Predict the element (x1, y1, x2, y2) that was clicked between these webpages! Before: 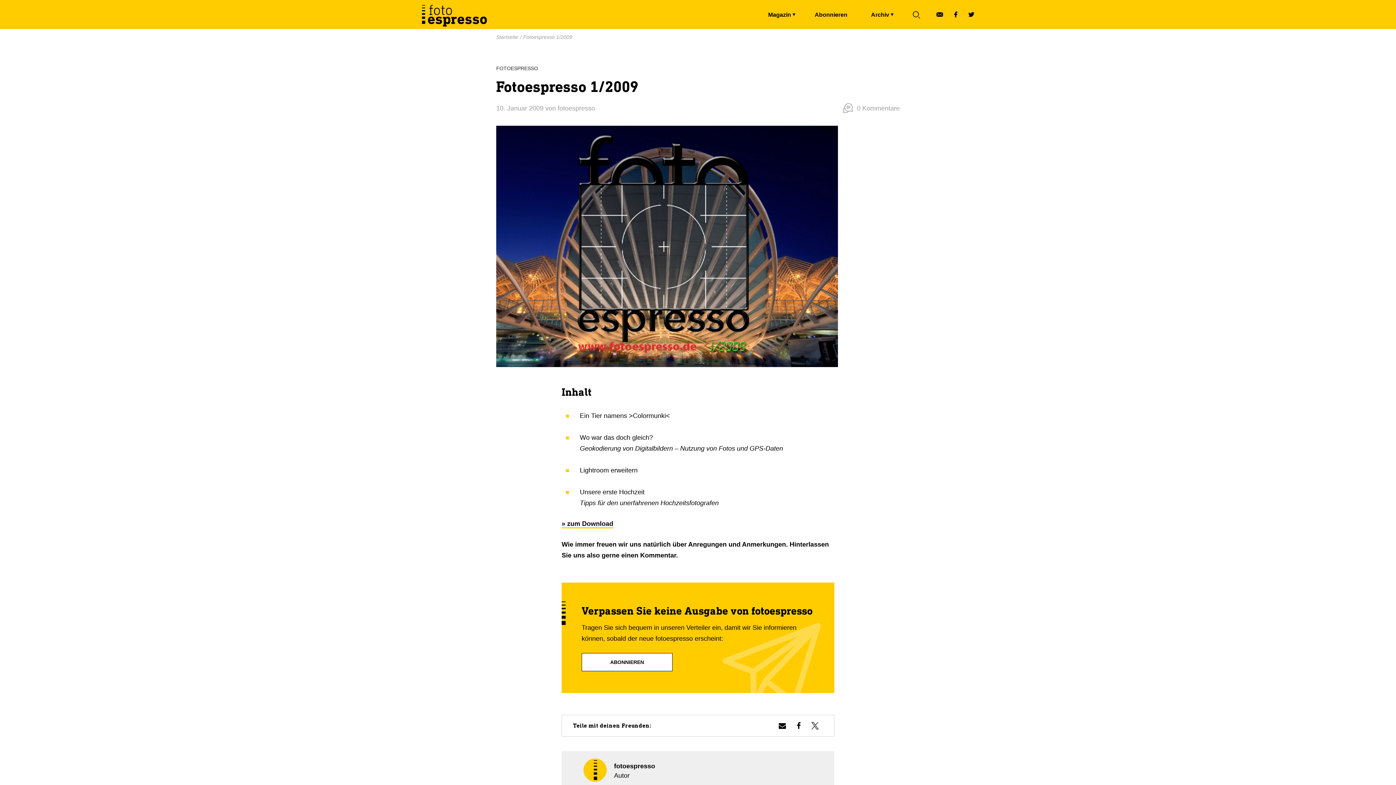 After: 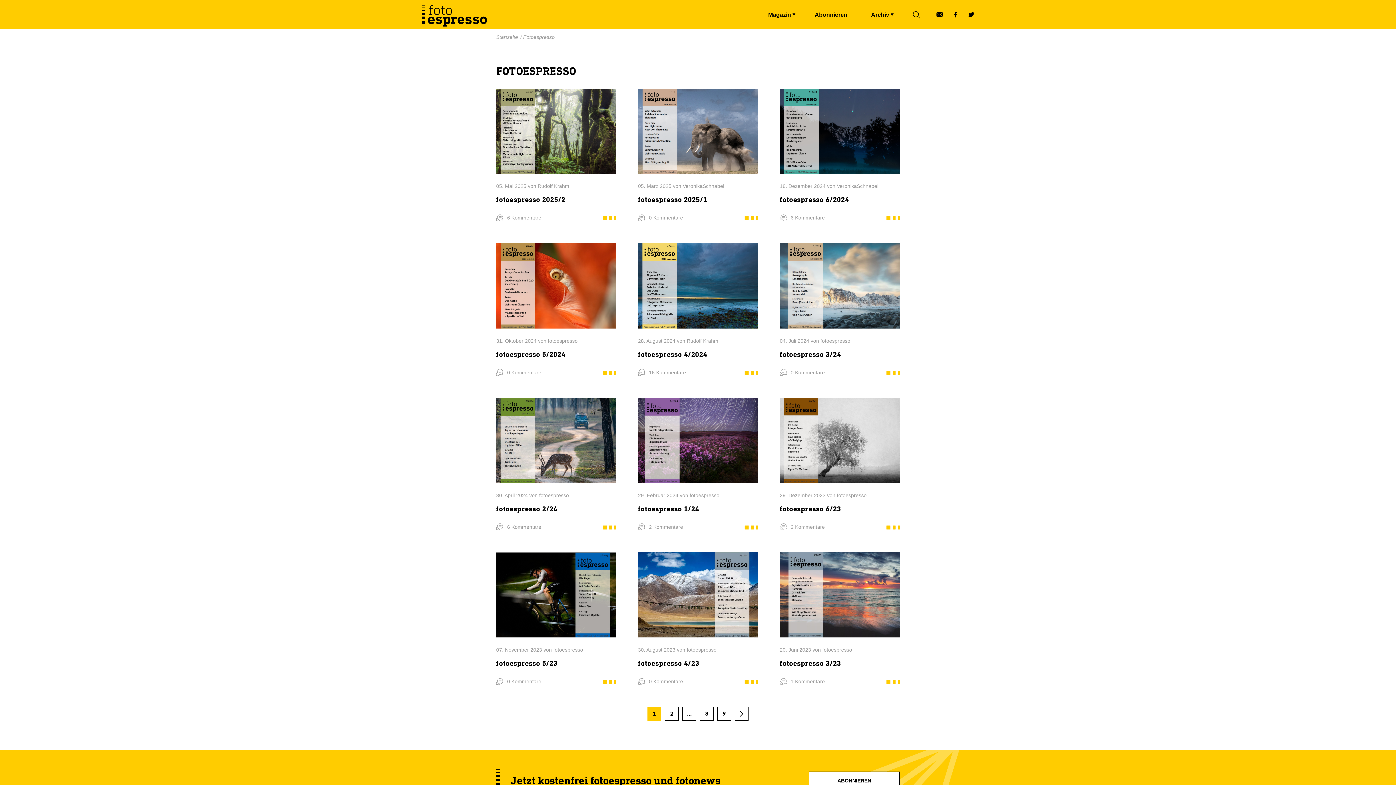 Action: bbox: (496, 65, 538, 71) label: FOTOESPRESSO